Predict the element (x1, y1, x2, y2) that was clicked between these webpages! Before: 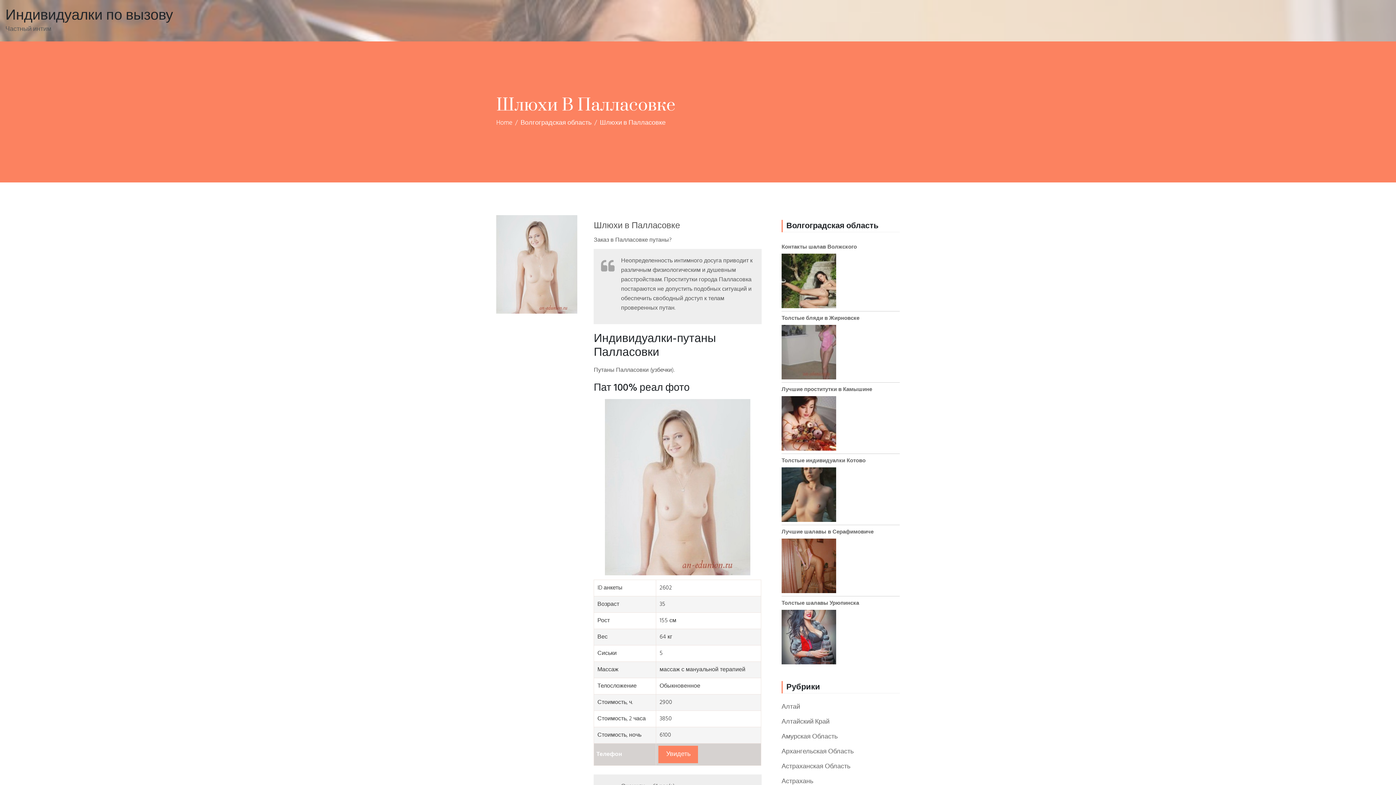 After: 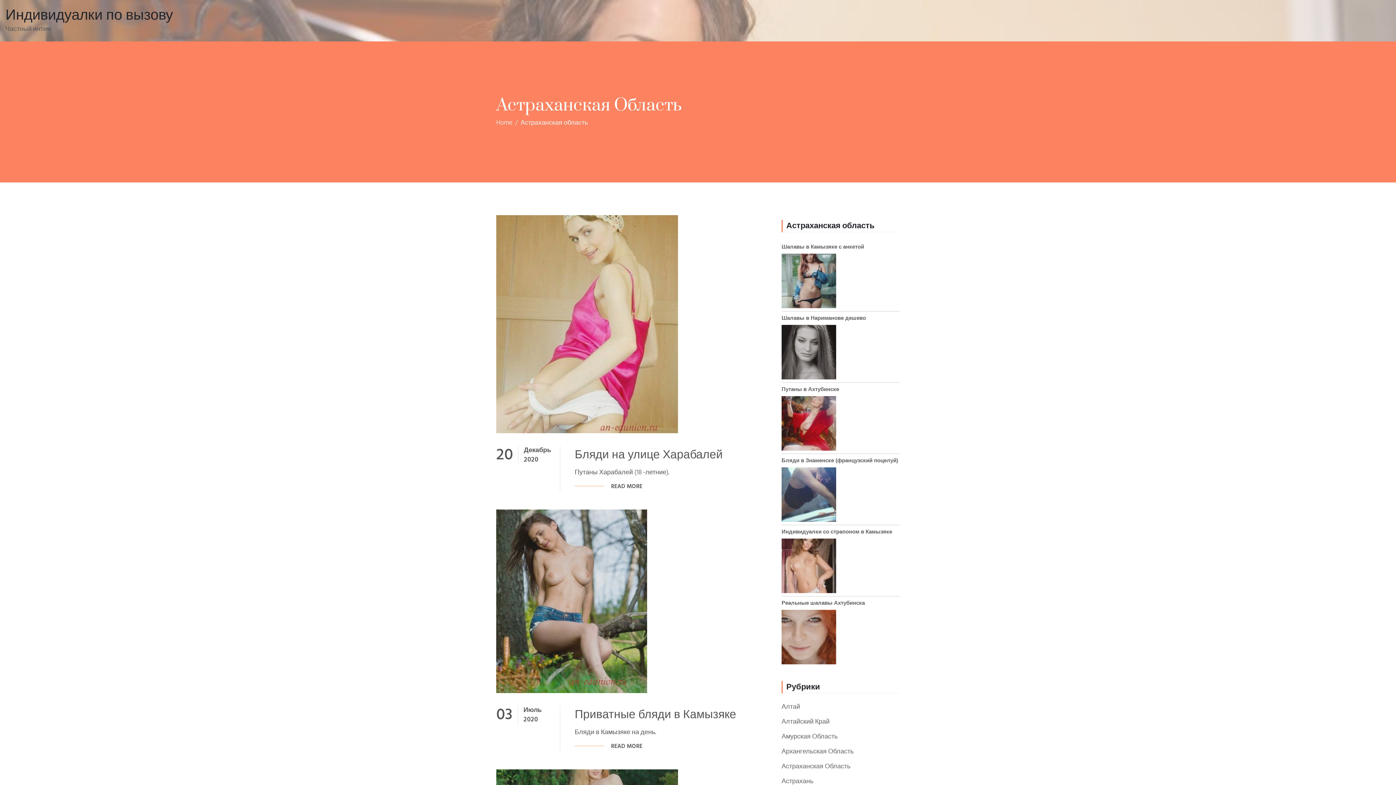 Action: bbox: (781, 761, 850, 772) label: Астраханская Область